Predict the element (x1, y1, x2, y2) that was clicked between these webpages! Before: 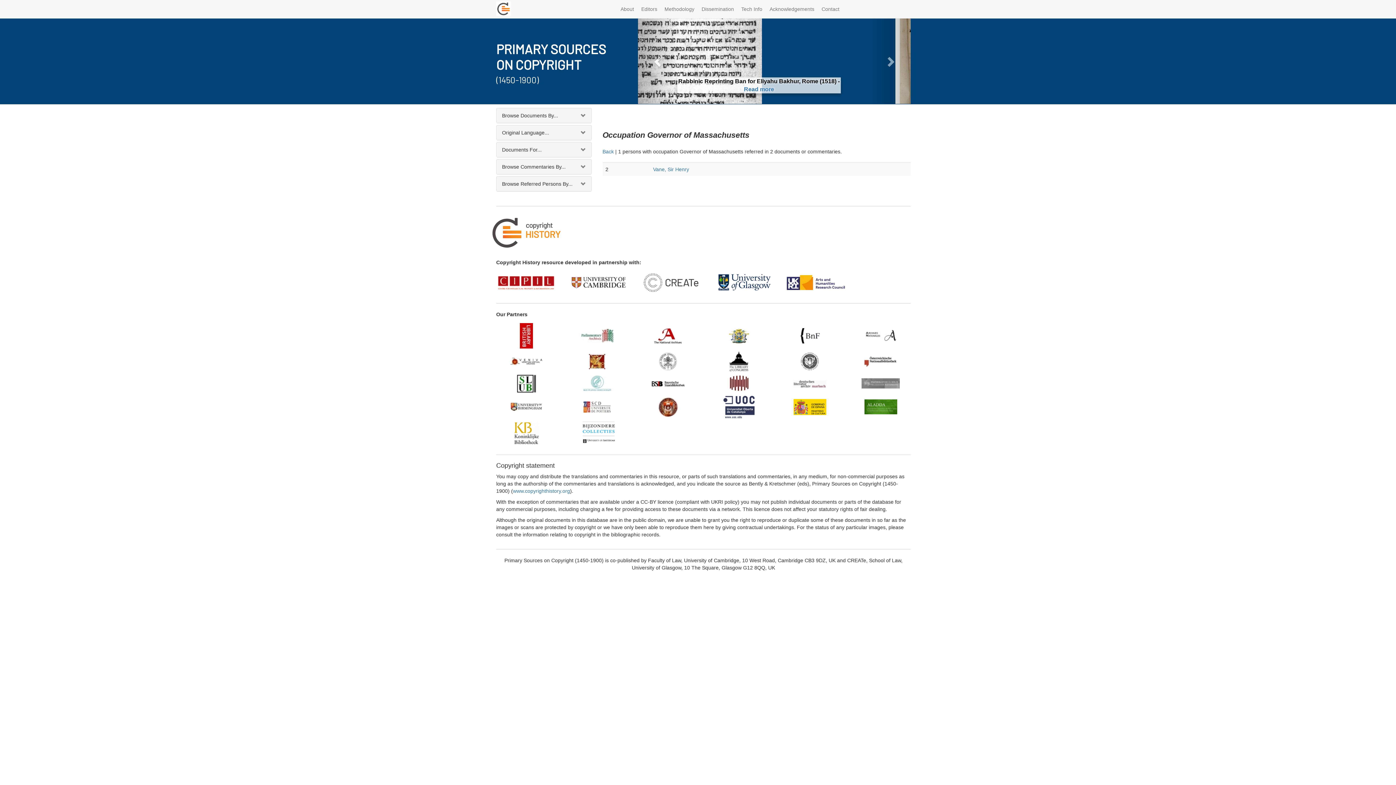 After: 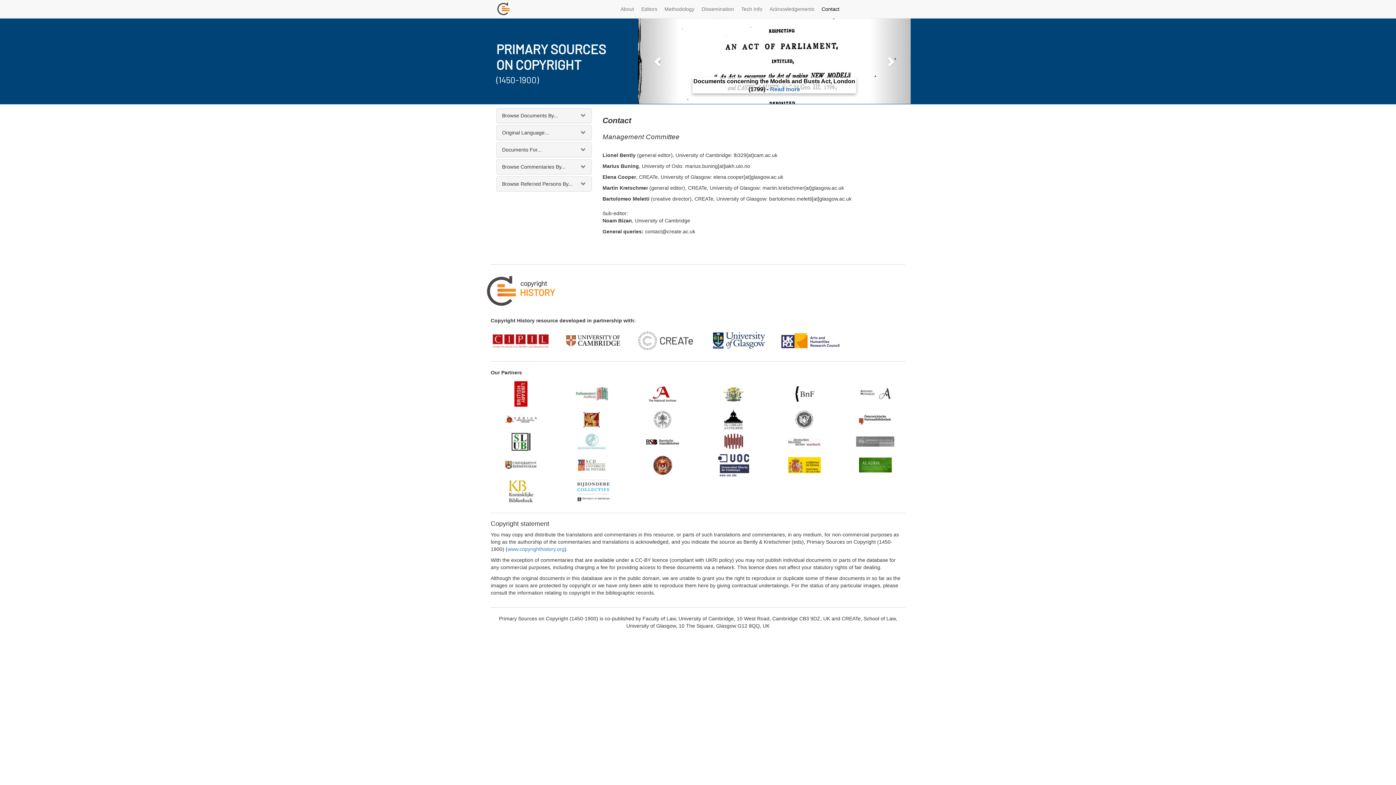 Action: label: Contact bbox: (818, 1, 843, 16)